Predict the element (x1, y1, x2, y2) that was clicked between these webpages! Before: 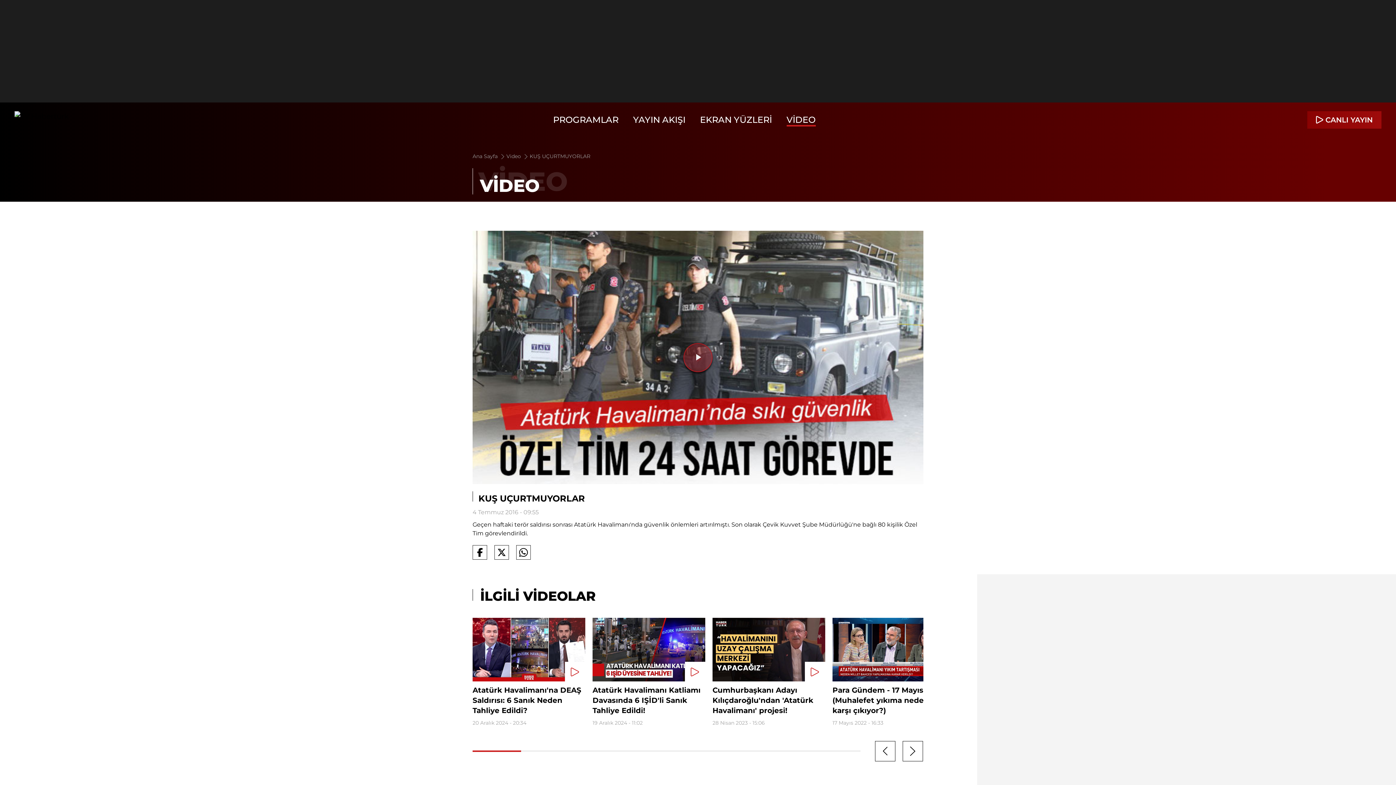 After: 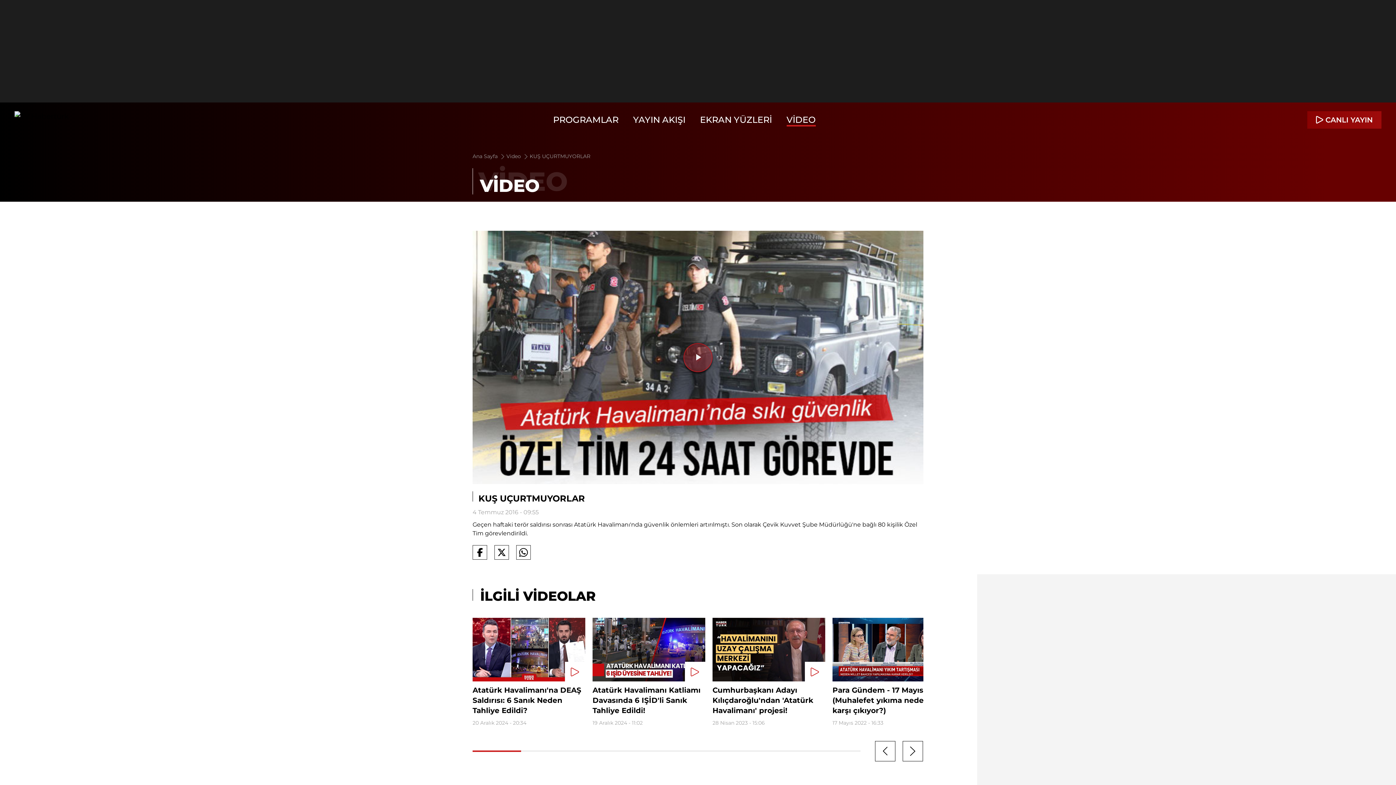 Action: bbox: (516, 545, 530, 560)